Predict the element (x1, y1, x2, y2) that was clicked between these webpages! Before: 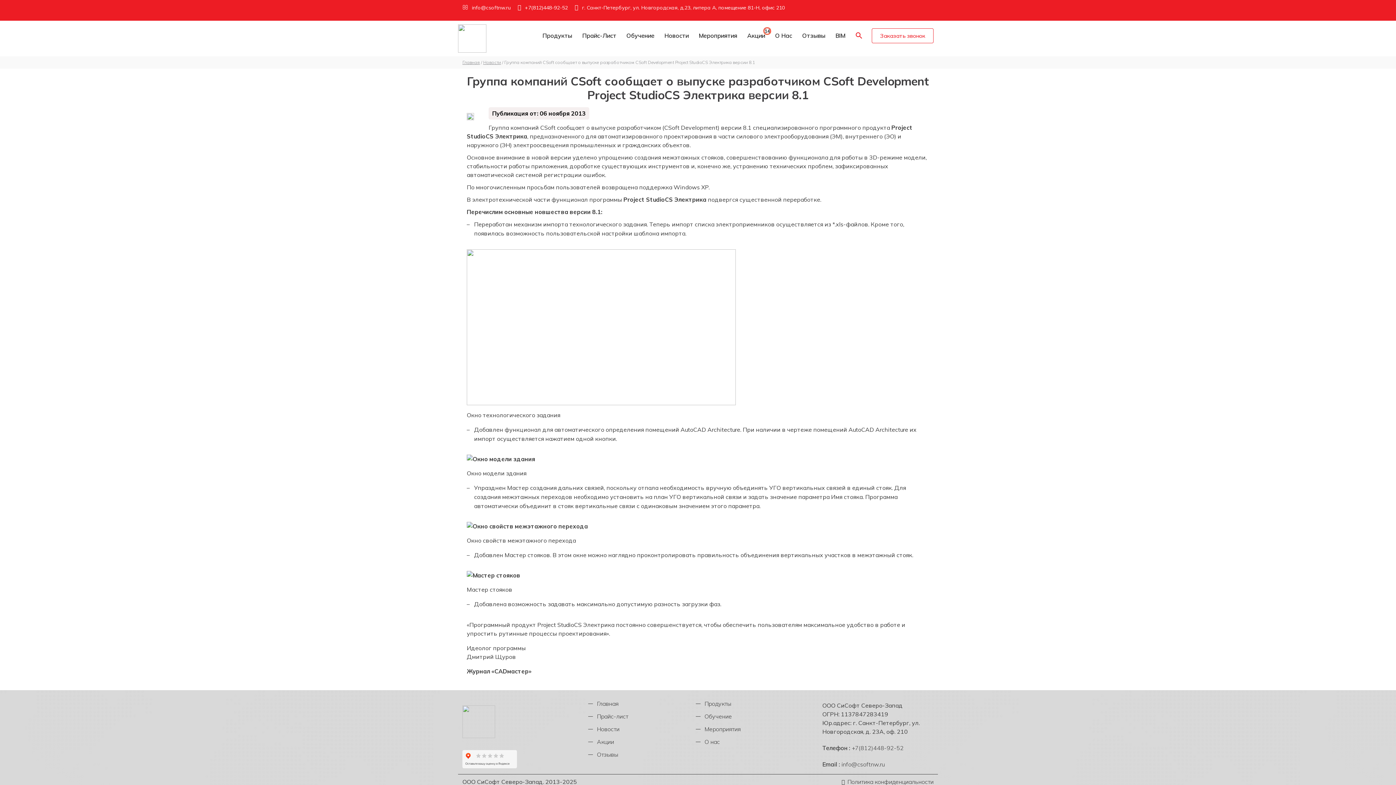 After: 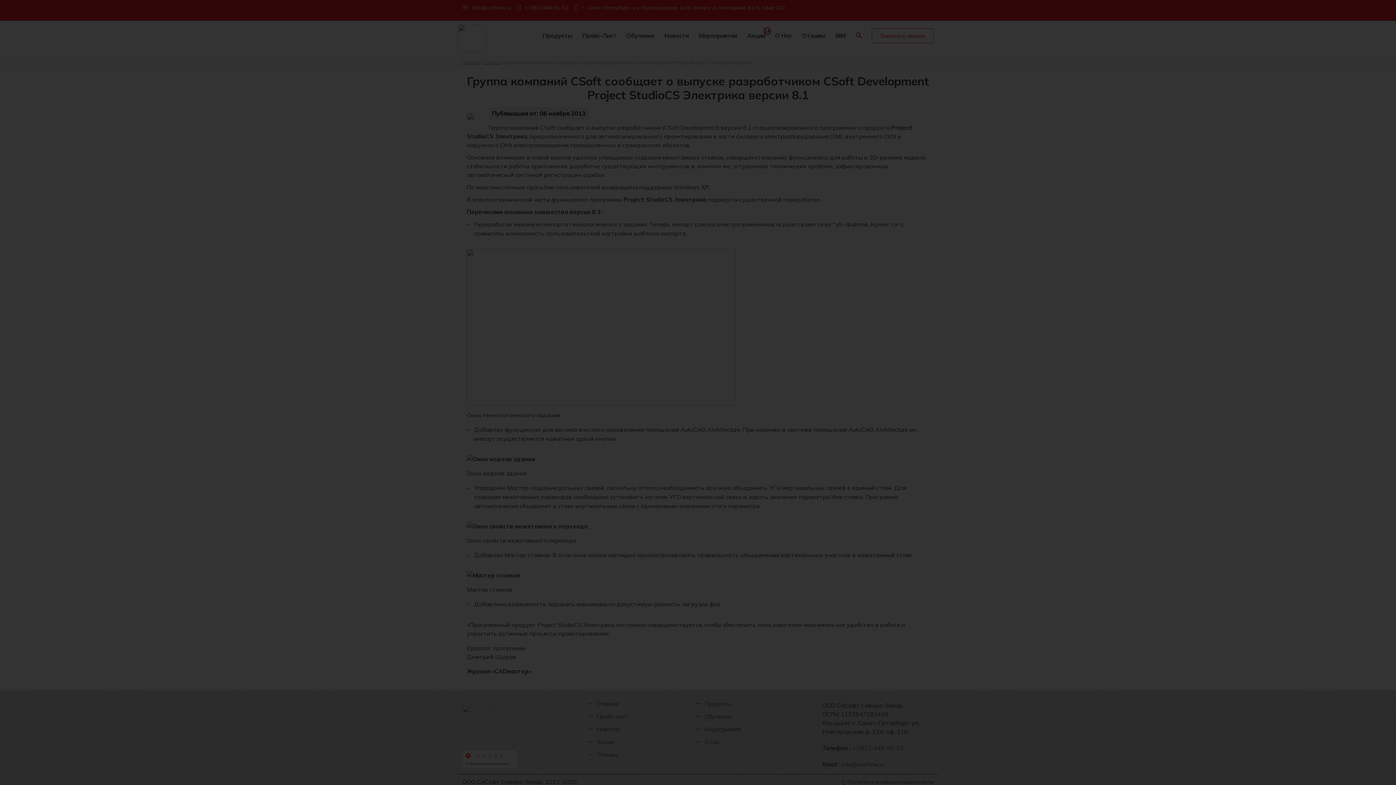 Action: bbox: (466, 112, 474, 119)